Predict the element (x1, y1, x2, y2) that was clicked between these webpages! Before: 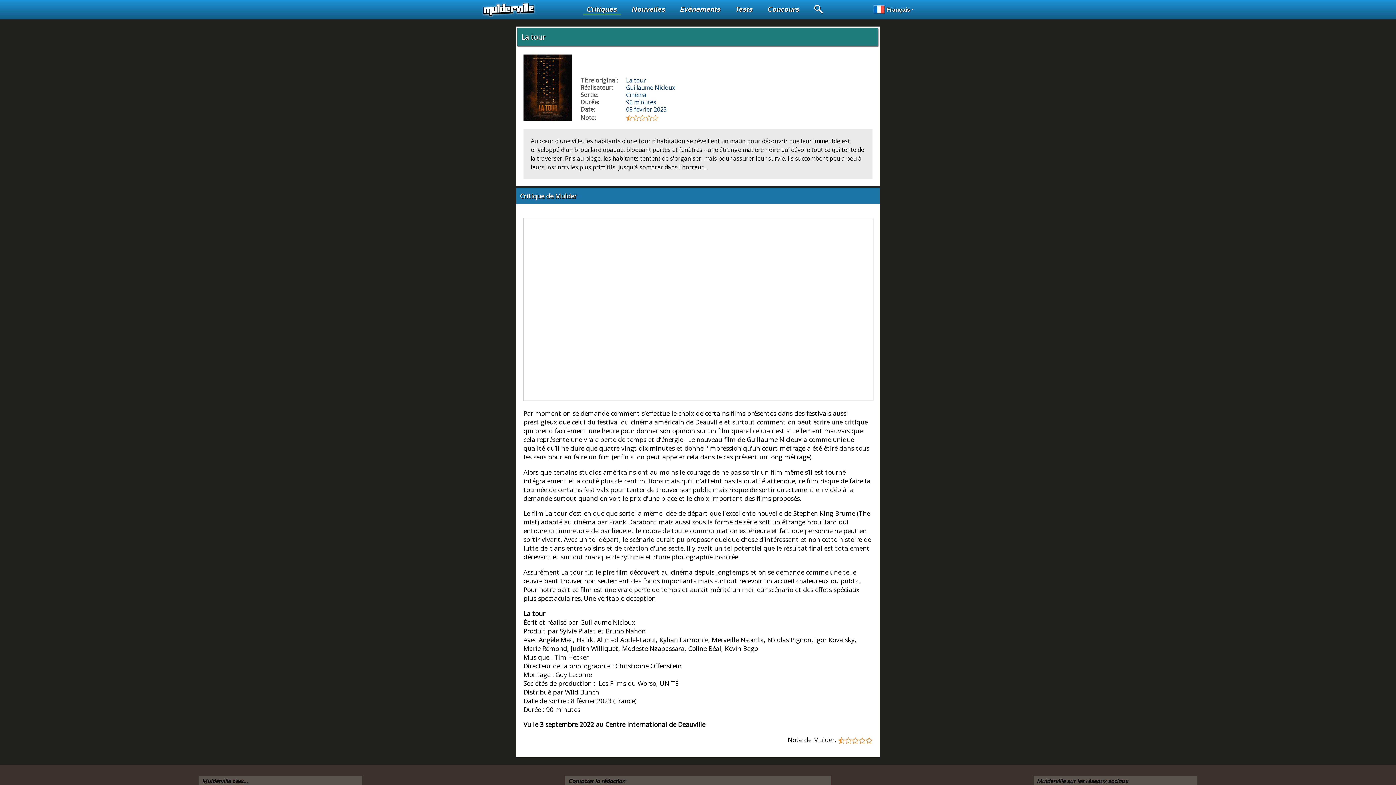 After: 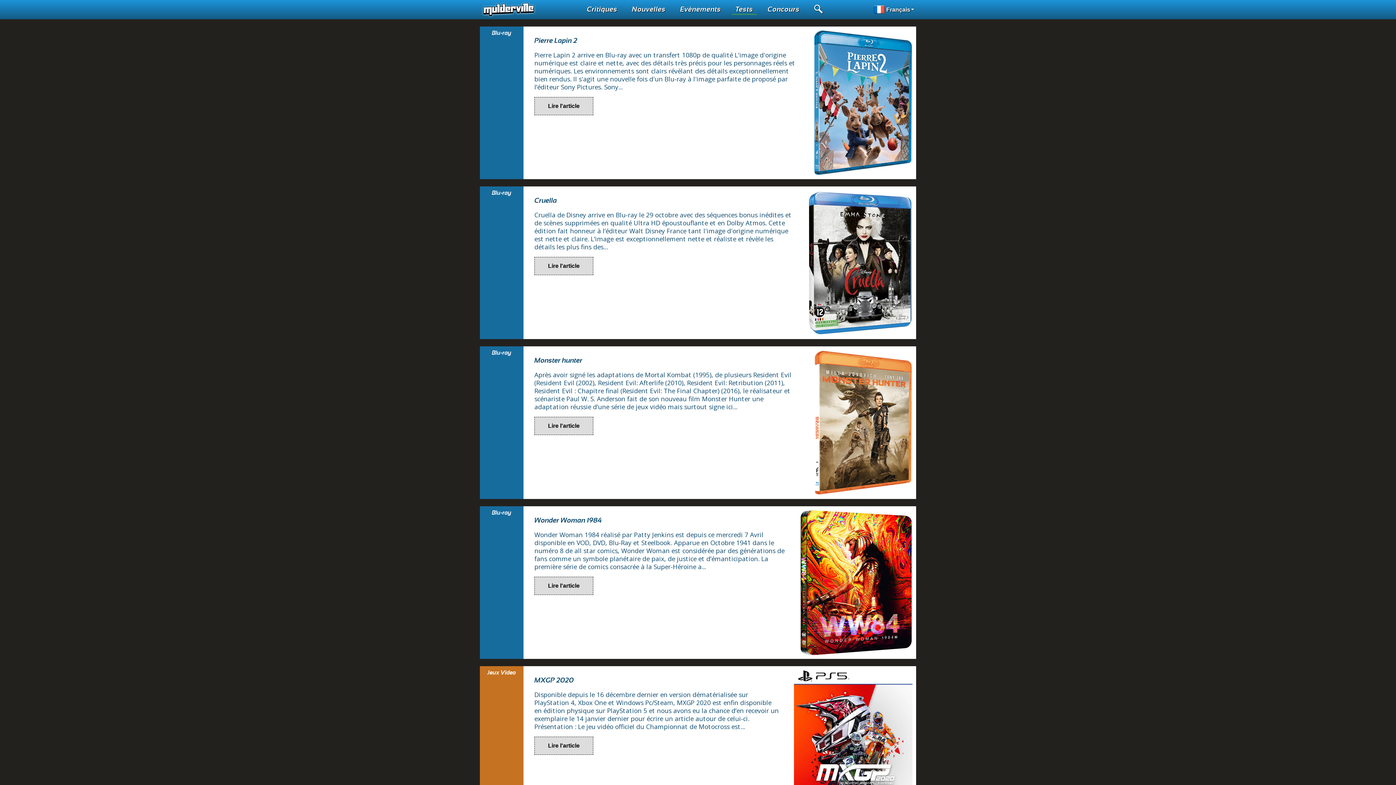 Action: bbox: (735, 6, 753, 13) label: Tests